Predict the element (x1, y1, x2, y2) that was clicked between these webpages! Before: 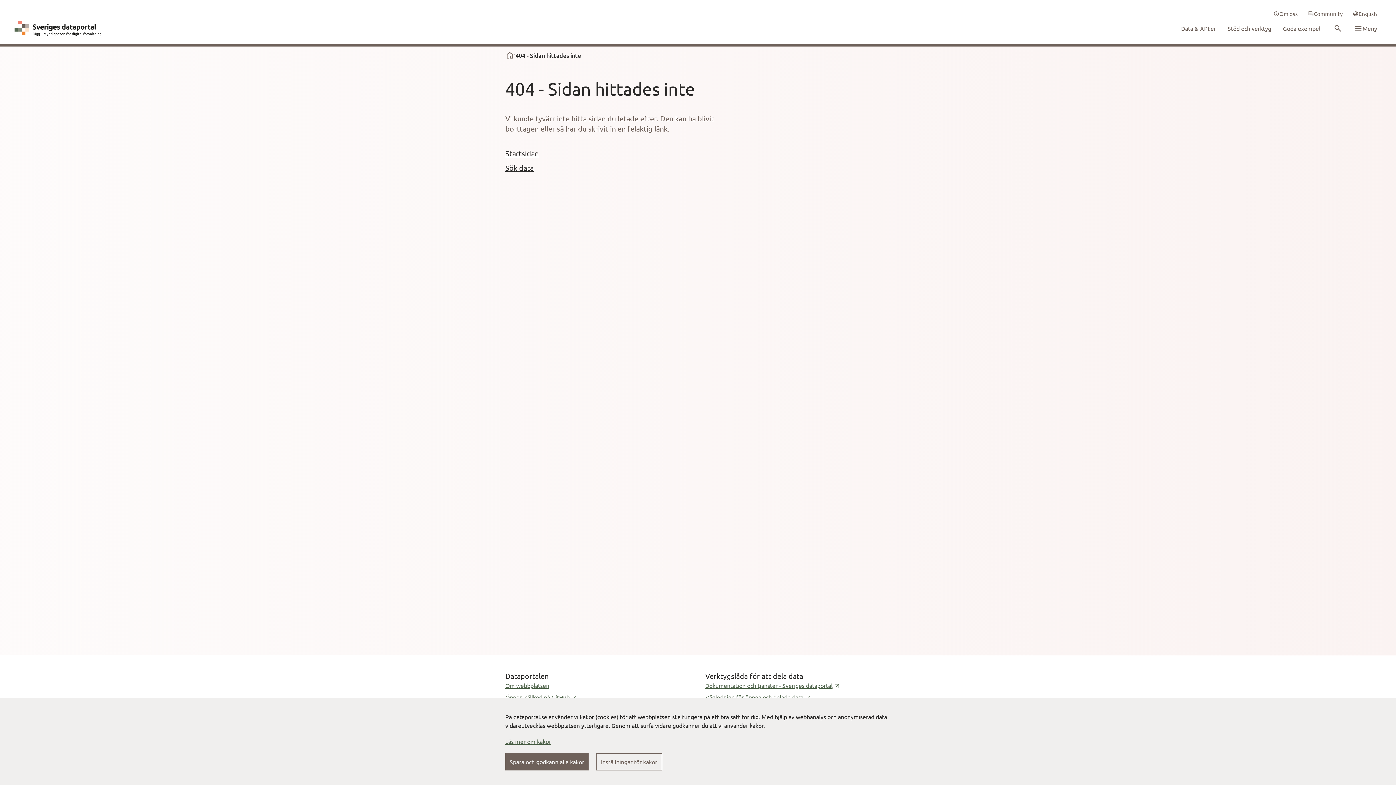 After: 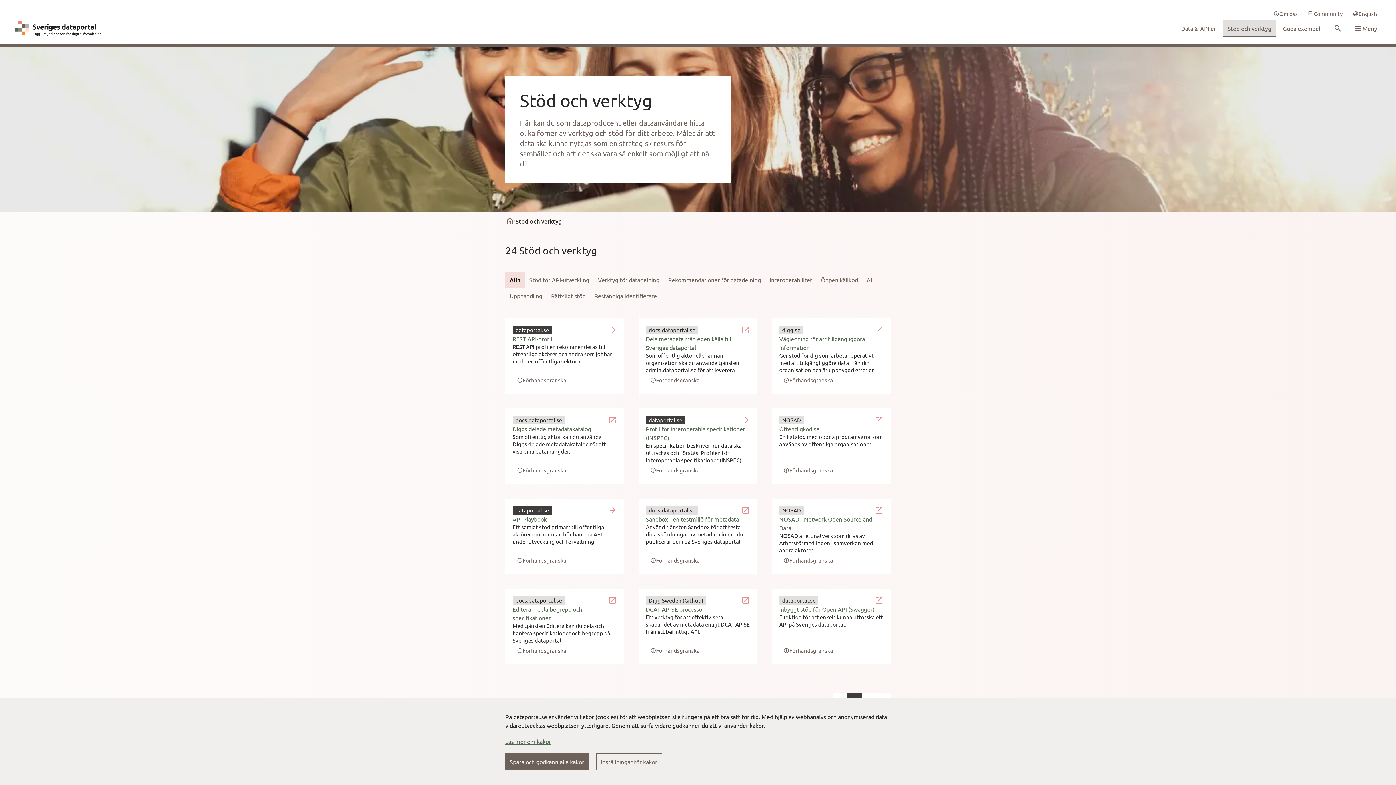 Action: bbox: (1223, 20, 1276, 36) label: Stöd och verktyg